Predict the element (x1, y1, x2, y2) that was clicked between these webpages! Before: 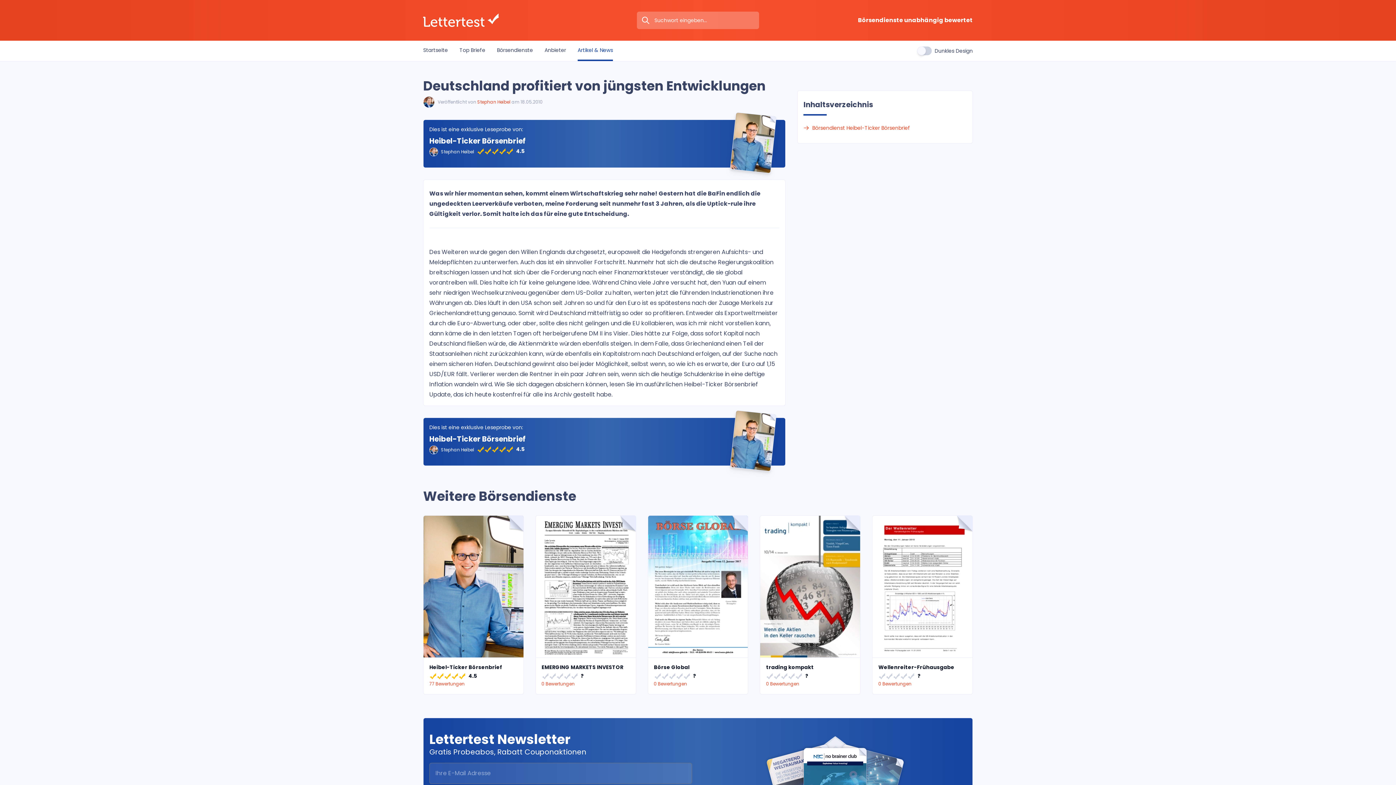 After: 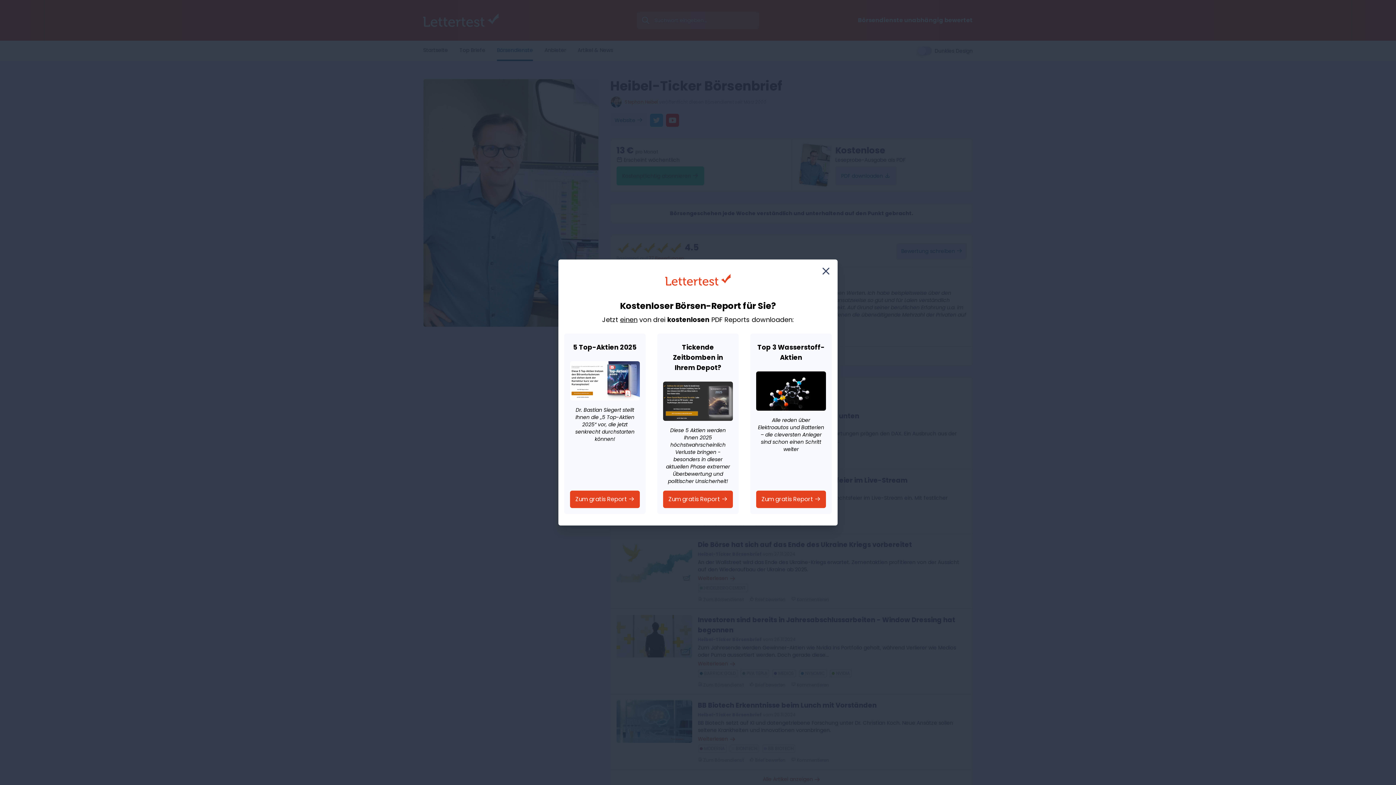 Action: bbox: (730, 112, 776, 173)